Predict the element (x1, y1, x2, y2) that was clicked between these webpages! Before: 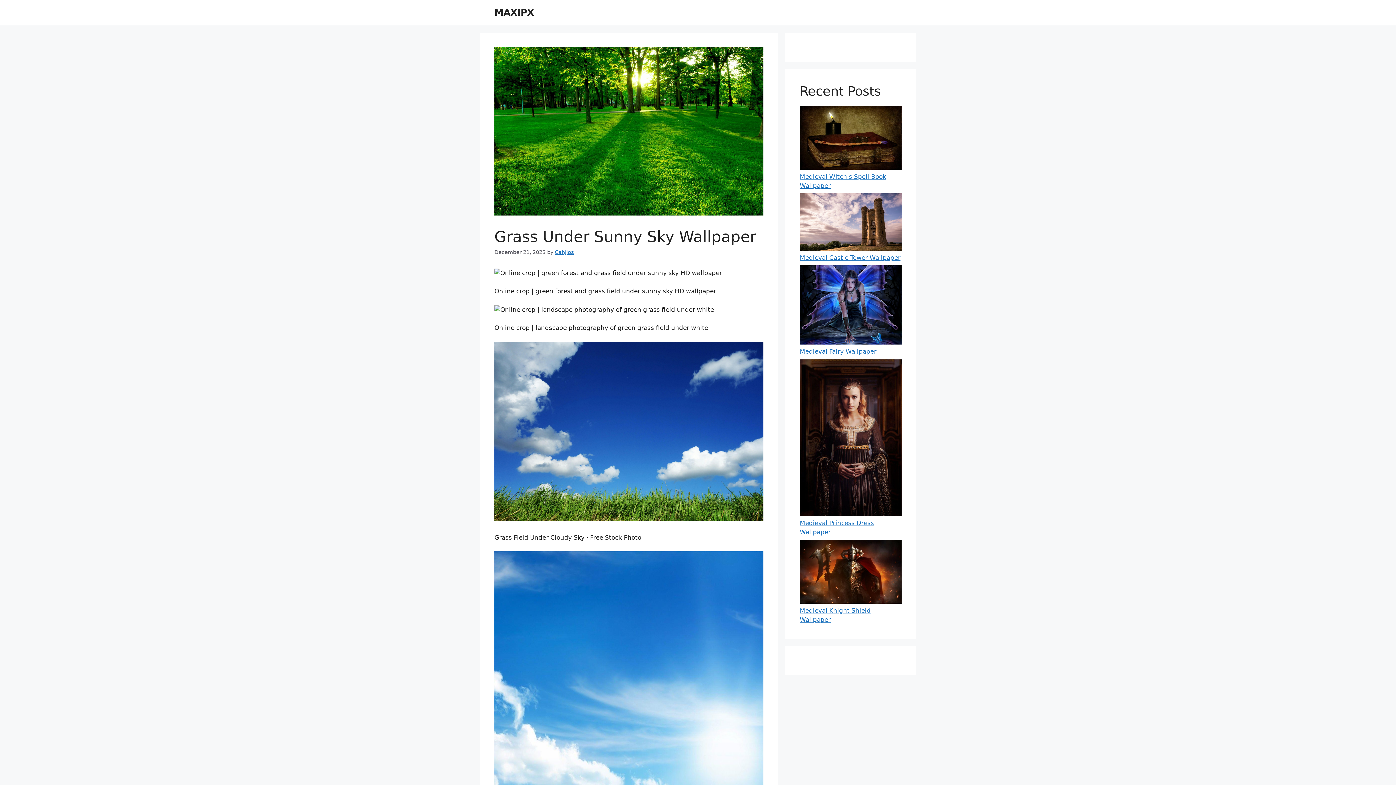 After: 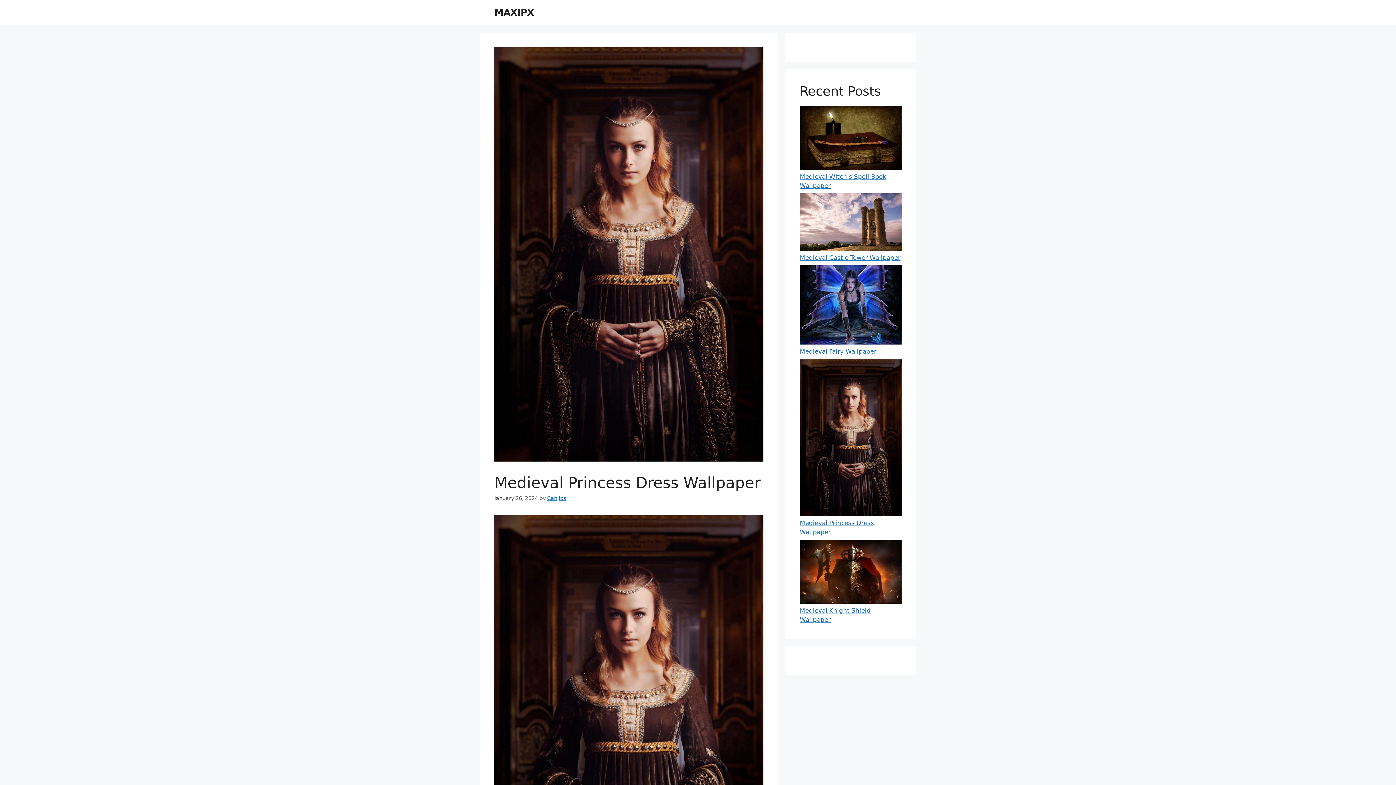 Action: label: Medieval Princess Dress Wallpaper bbox: (800, 359, 901, 518)